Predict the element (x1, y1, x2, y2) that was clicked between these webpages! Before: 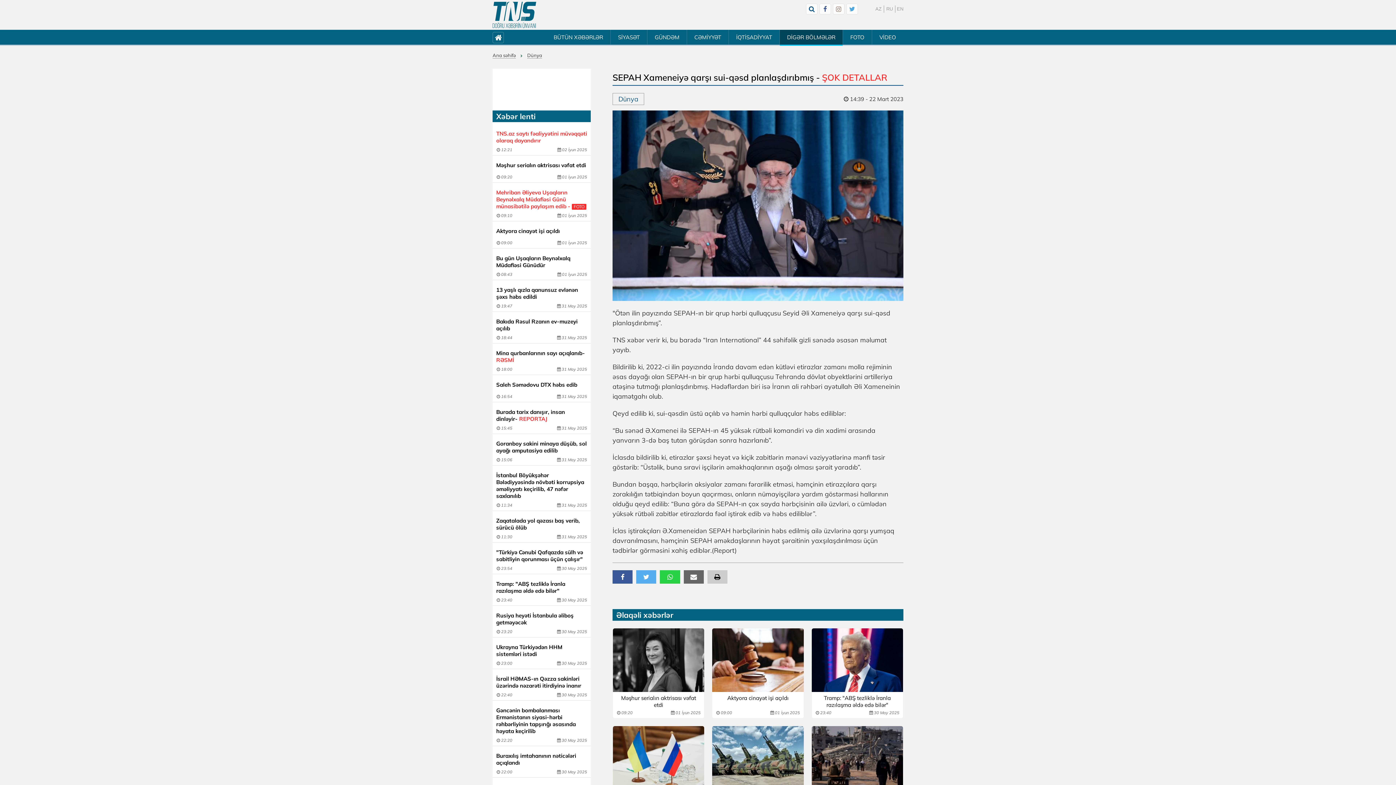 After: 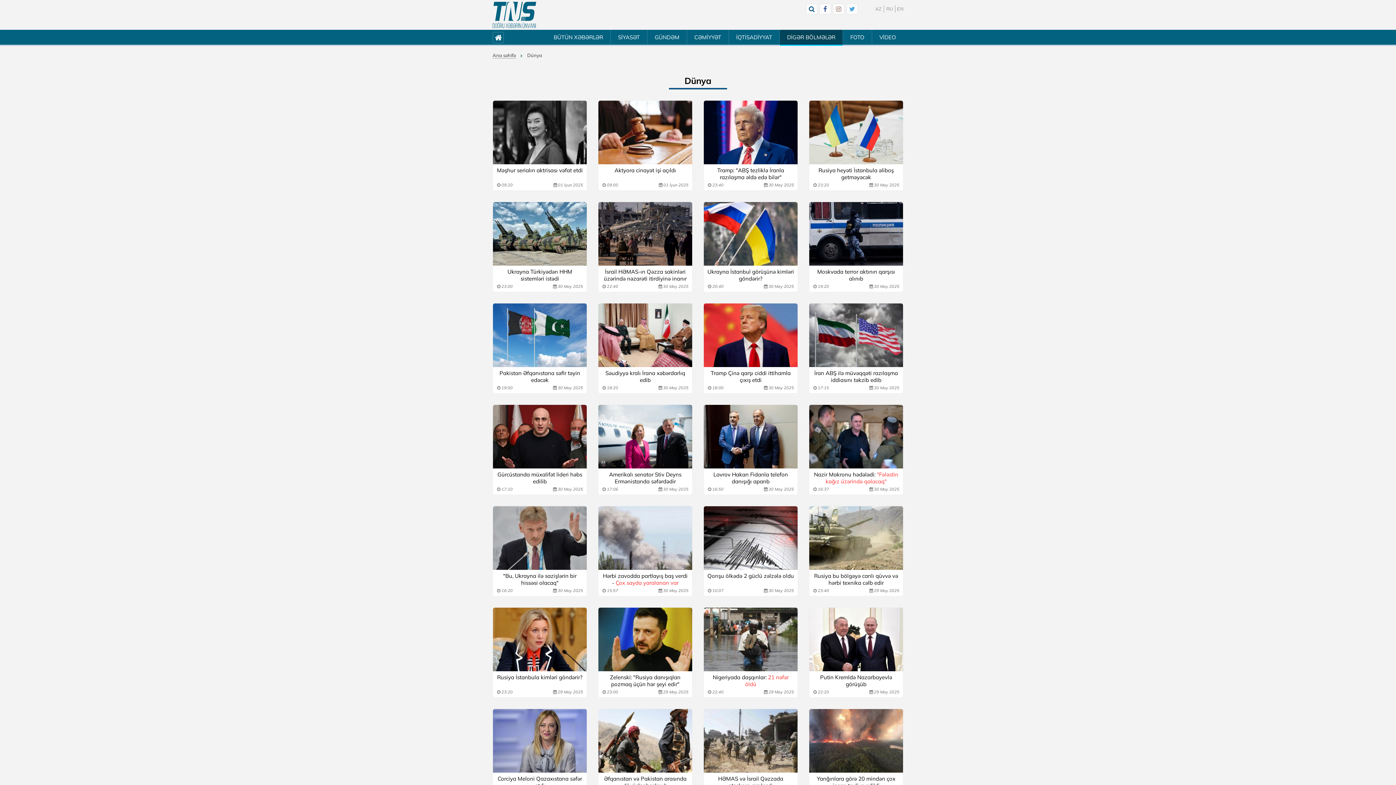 Action: label: Dünya bbox: (612, 93, 644, 105)